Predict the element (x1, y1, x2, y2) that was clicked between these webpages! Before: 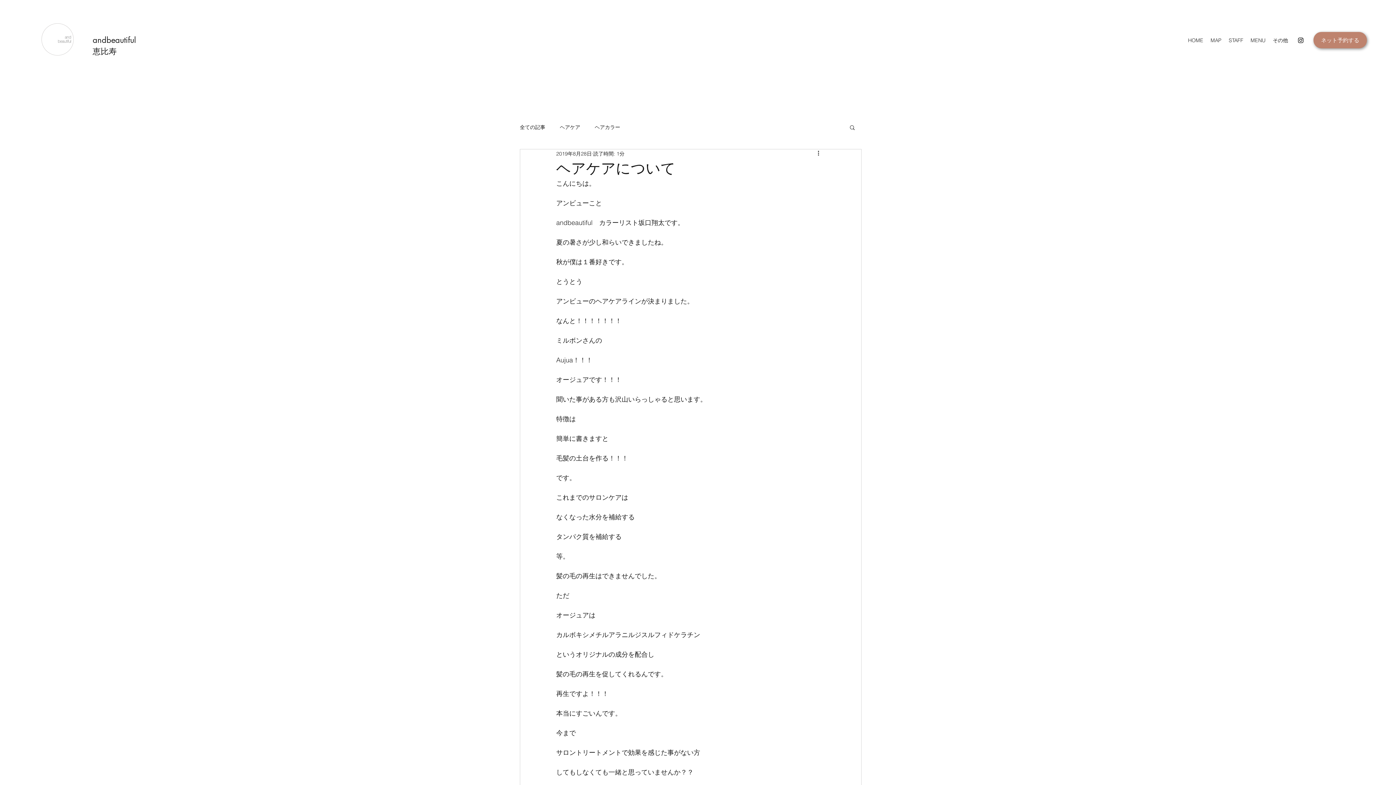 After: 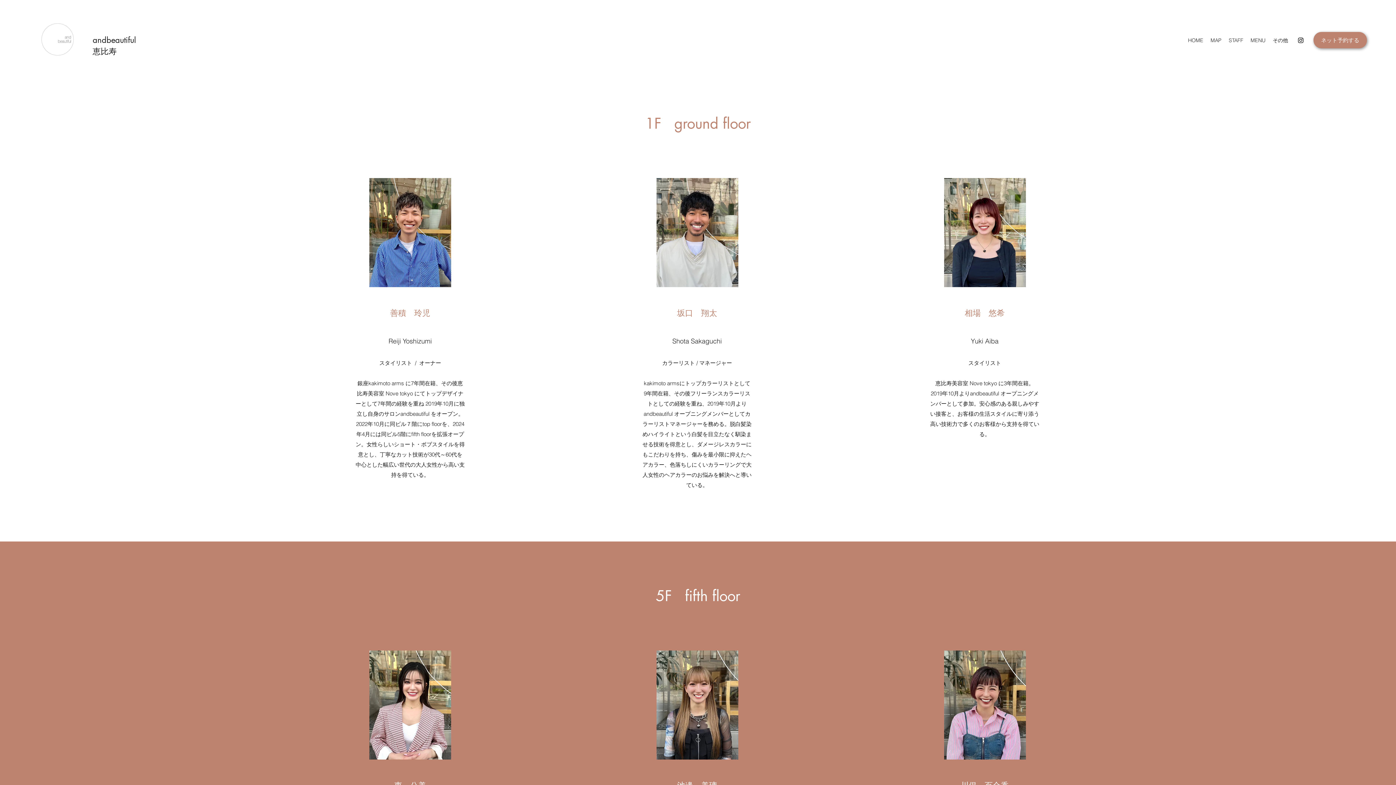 Action: bbox: (1225, 34, 1247, 45) label: STAFF